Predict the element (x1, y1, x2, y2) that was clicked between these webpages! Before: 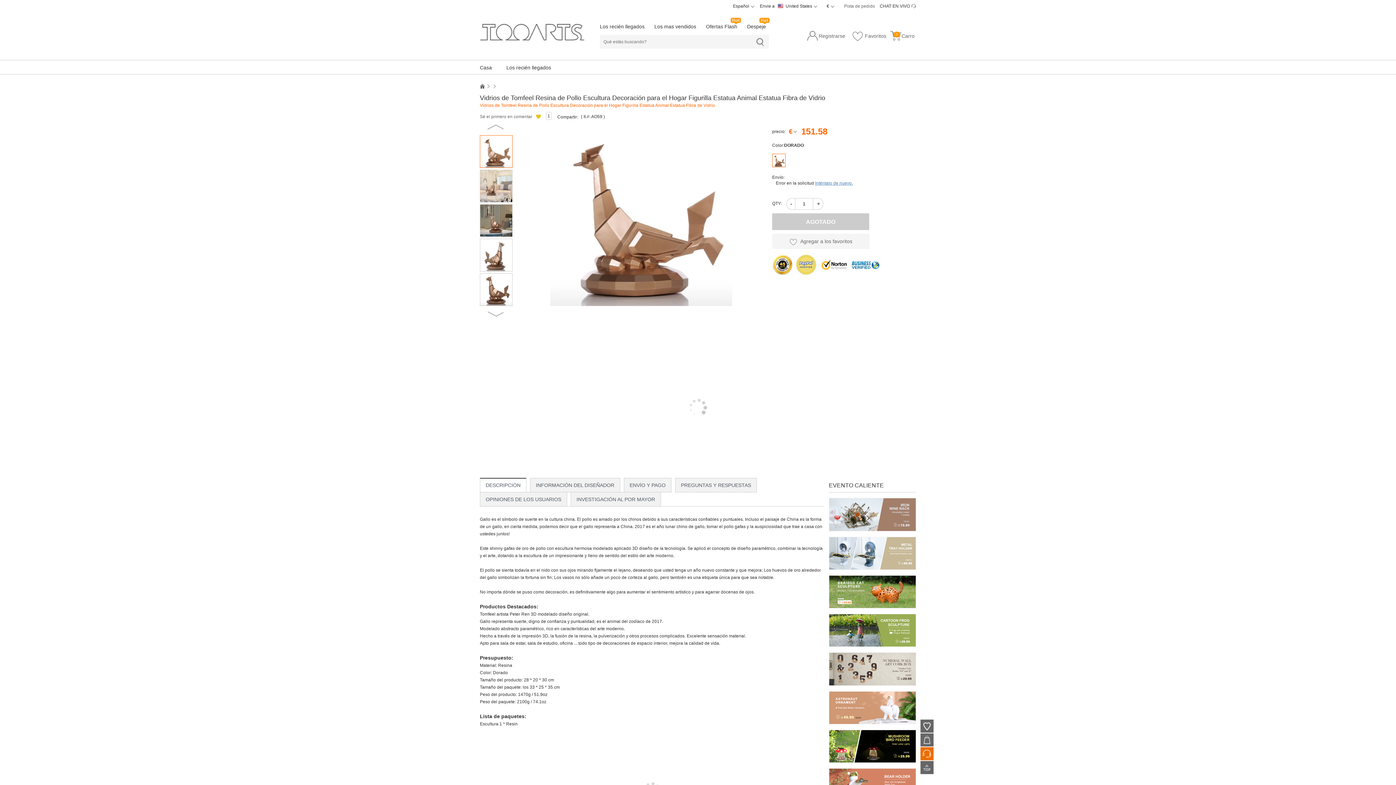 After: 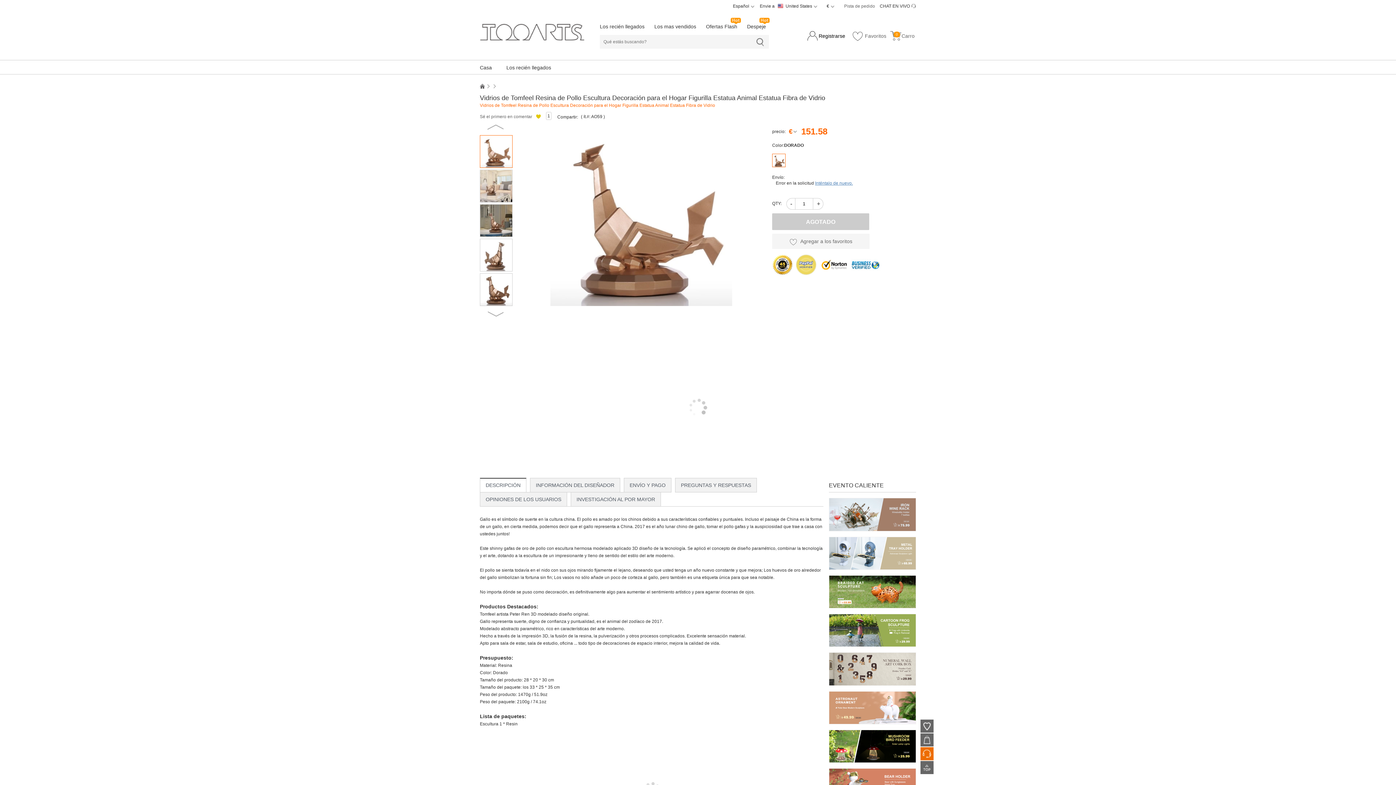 Action: bbox: (818, 29, 845, 42) label: Registrarse